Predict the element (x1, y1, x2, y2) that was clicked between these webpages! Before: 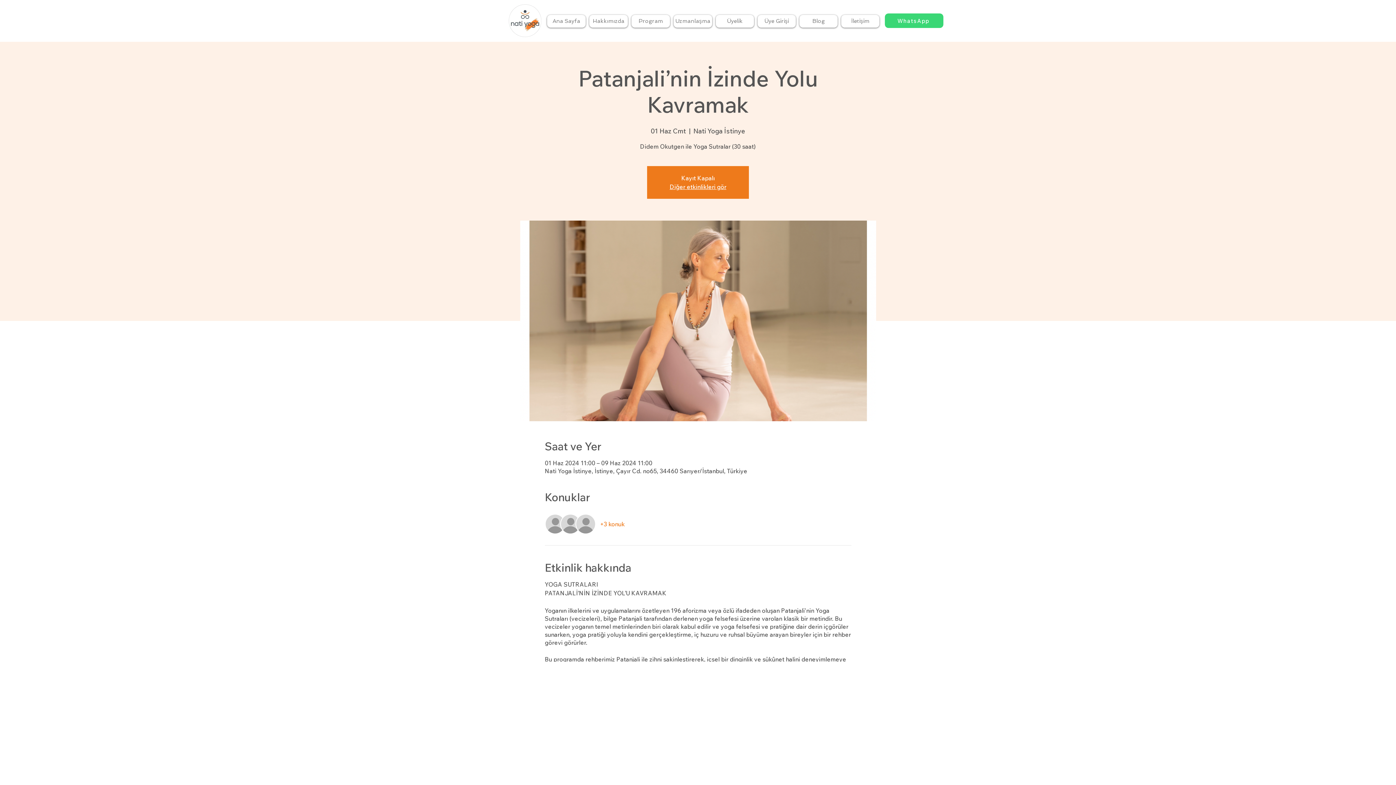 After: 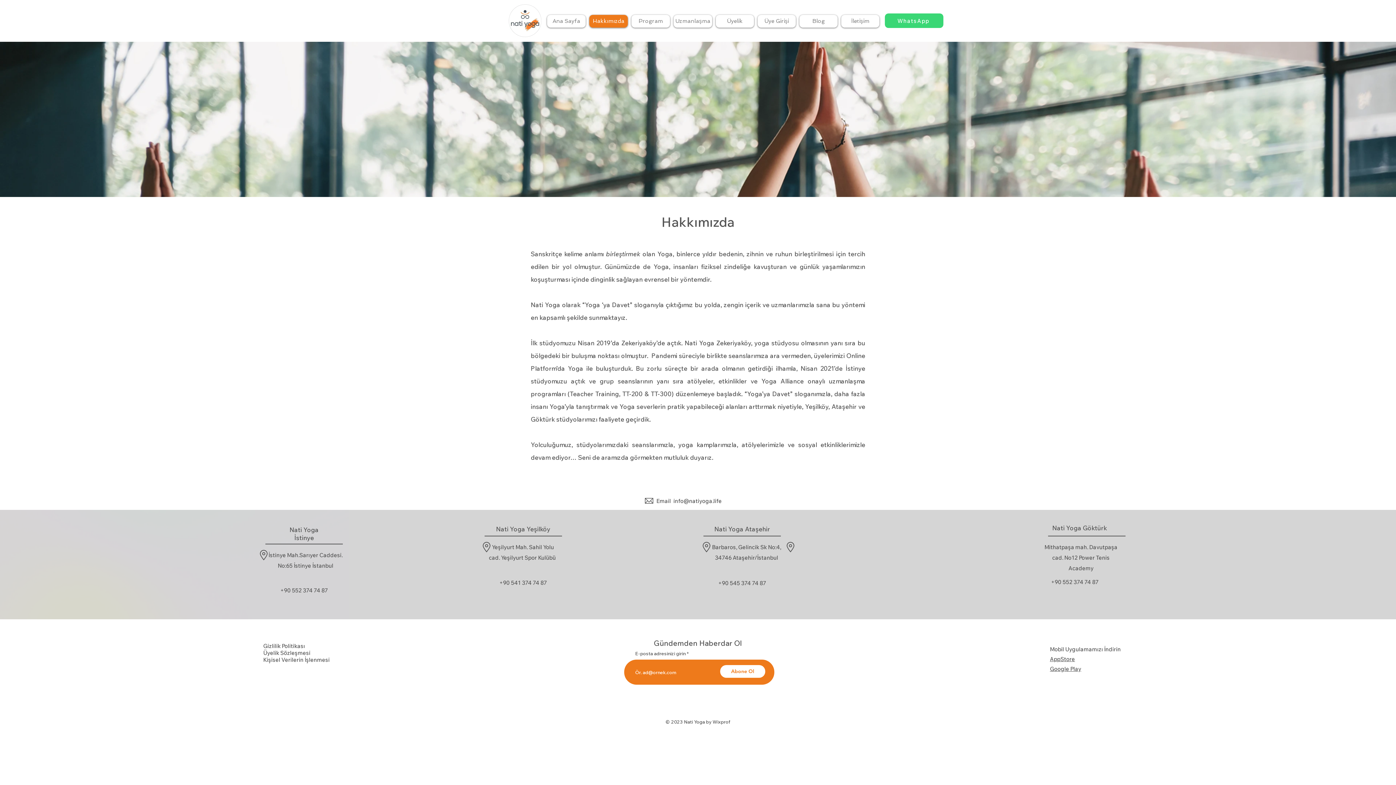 Action: label: Hakkımızda bbox: (589, 14, 628, 27)